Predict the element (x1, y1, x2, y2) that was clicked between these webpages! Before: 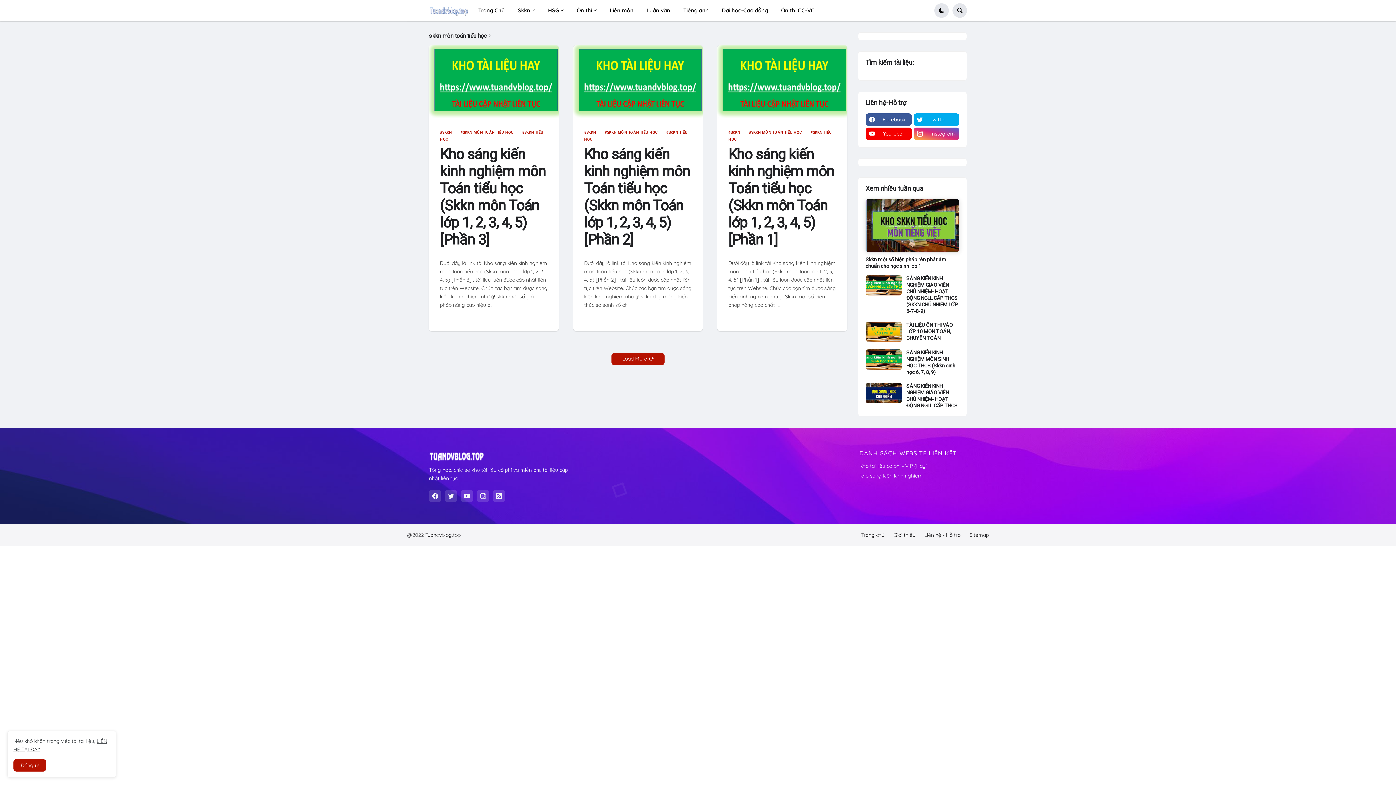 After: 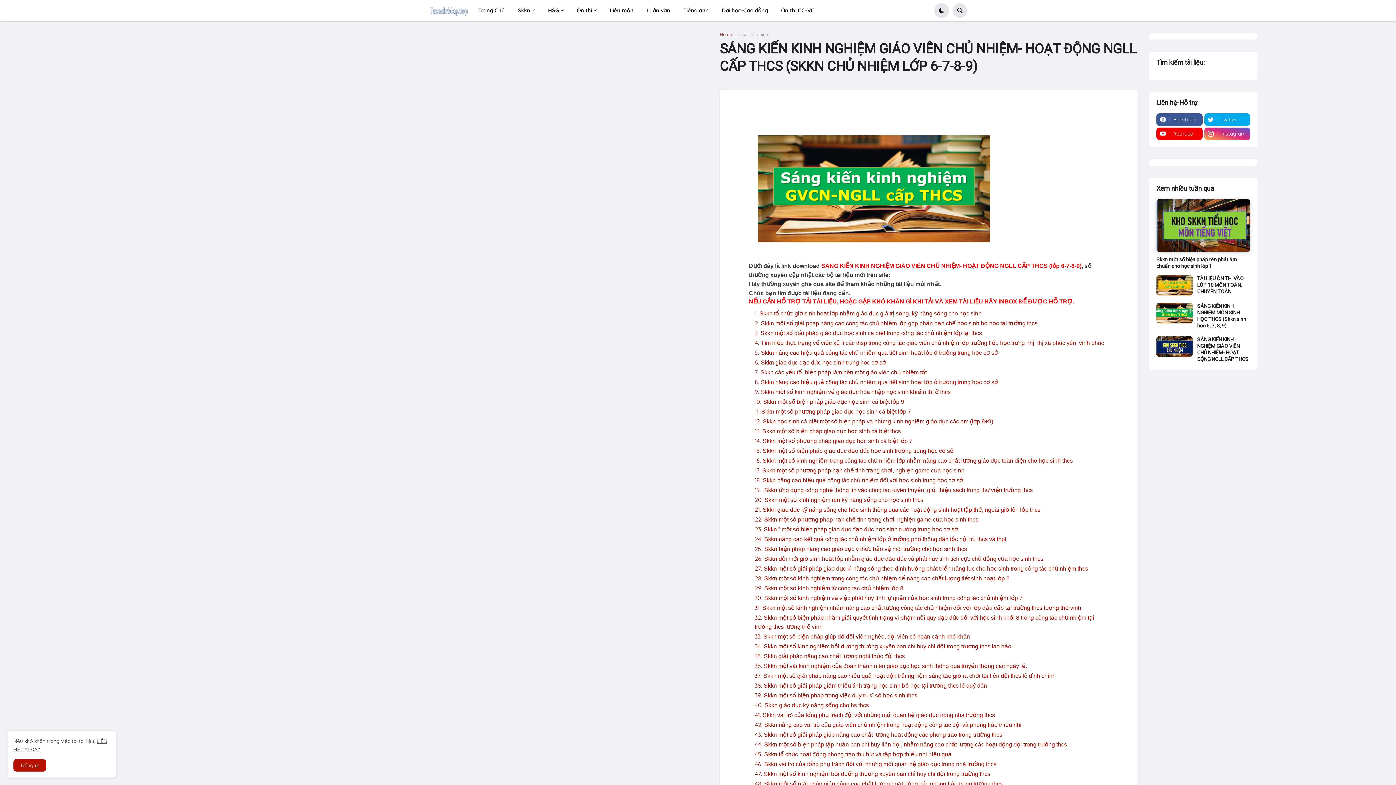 Action: bbox: (865, 275, 902, 295)